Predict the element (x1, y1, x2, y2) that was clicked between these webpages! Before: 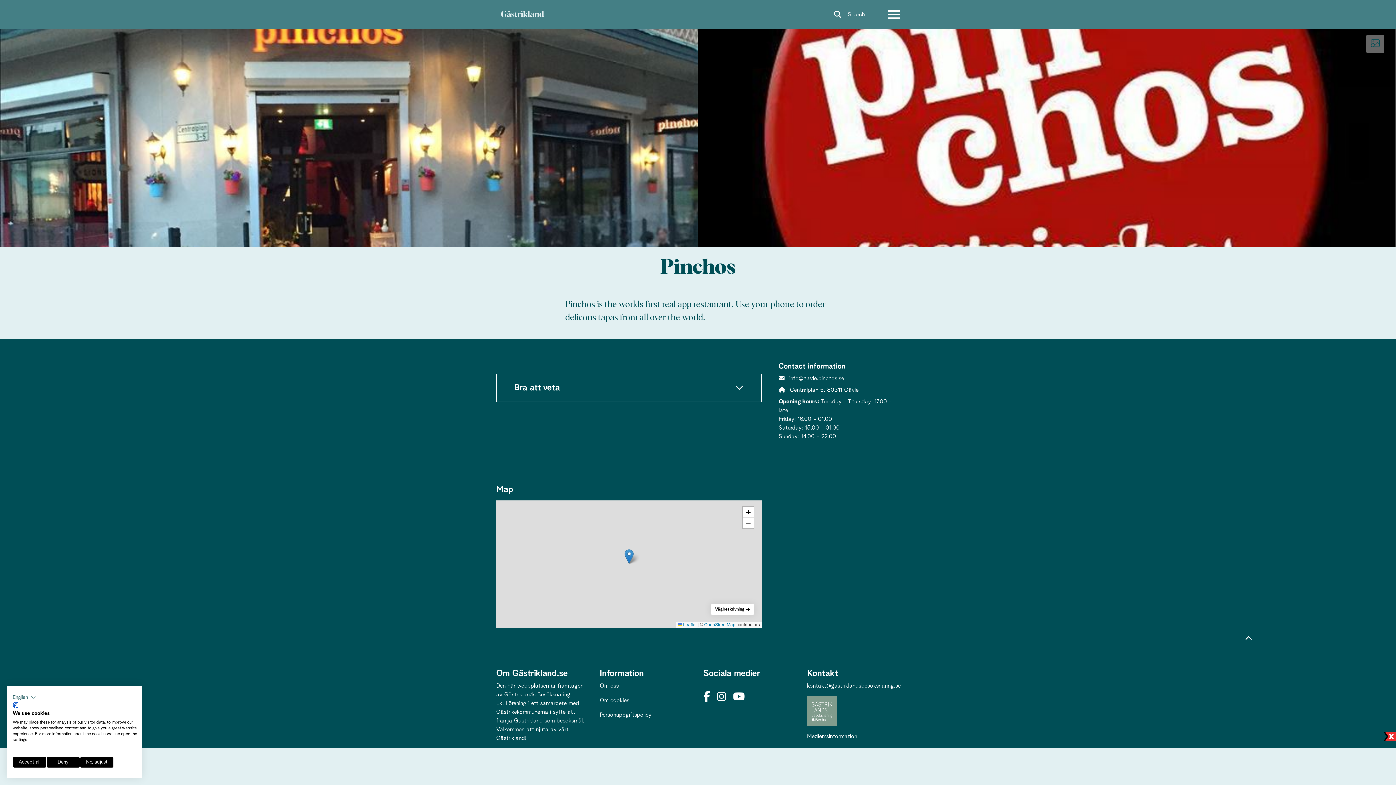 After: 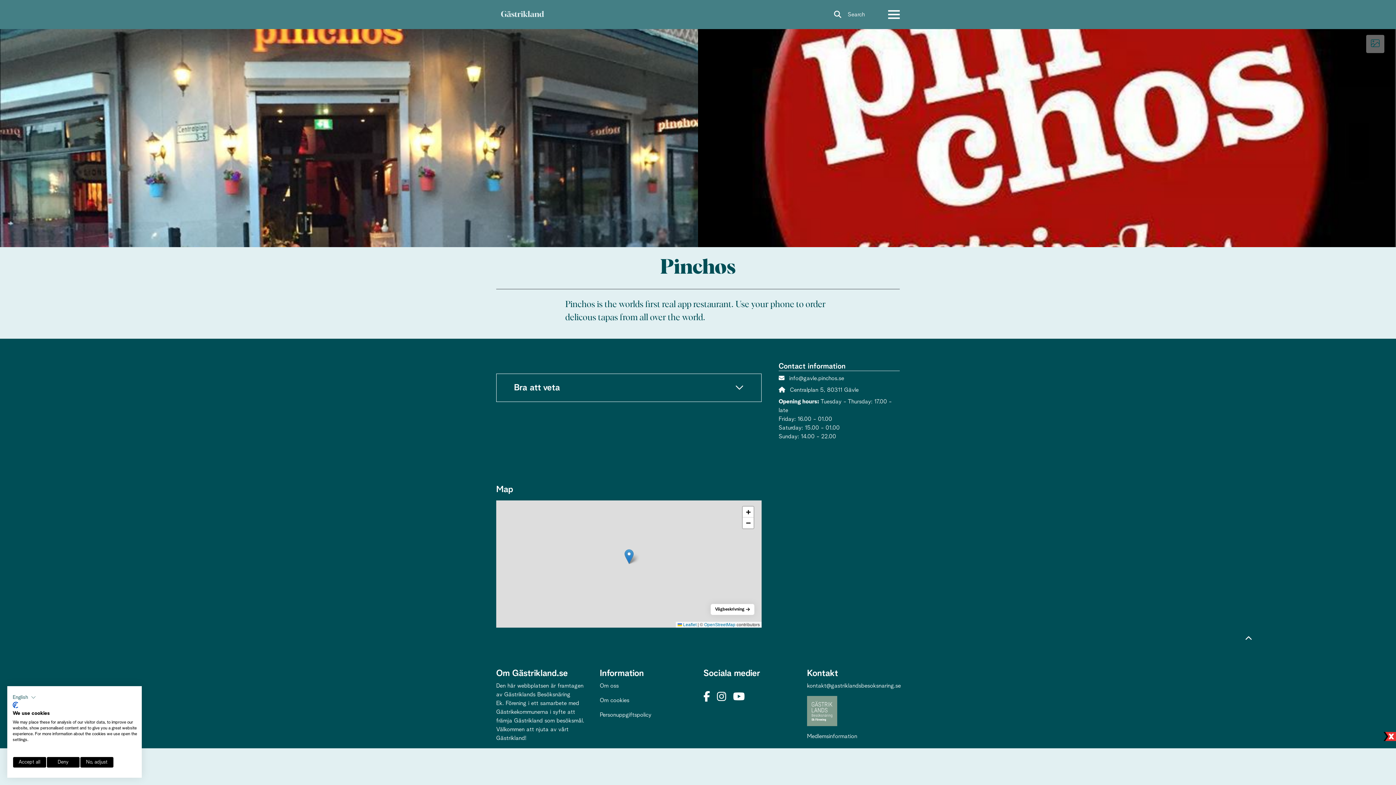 Action: bbox: (624, 549, 633, 564)